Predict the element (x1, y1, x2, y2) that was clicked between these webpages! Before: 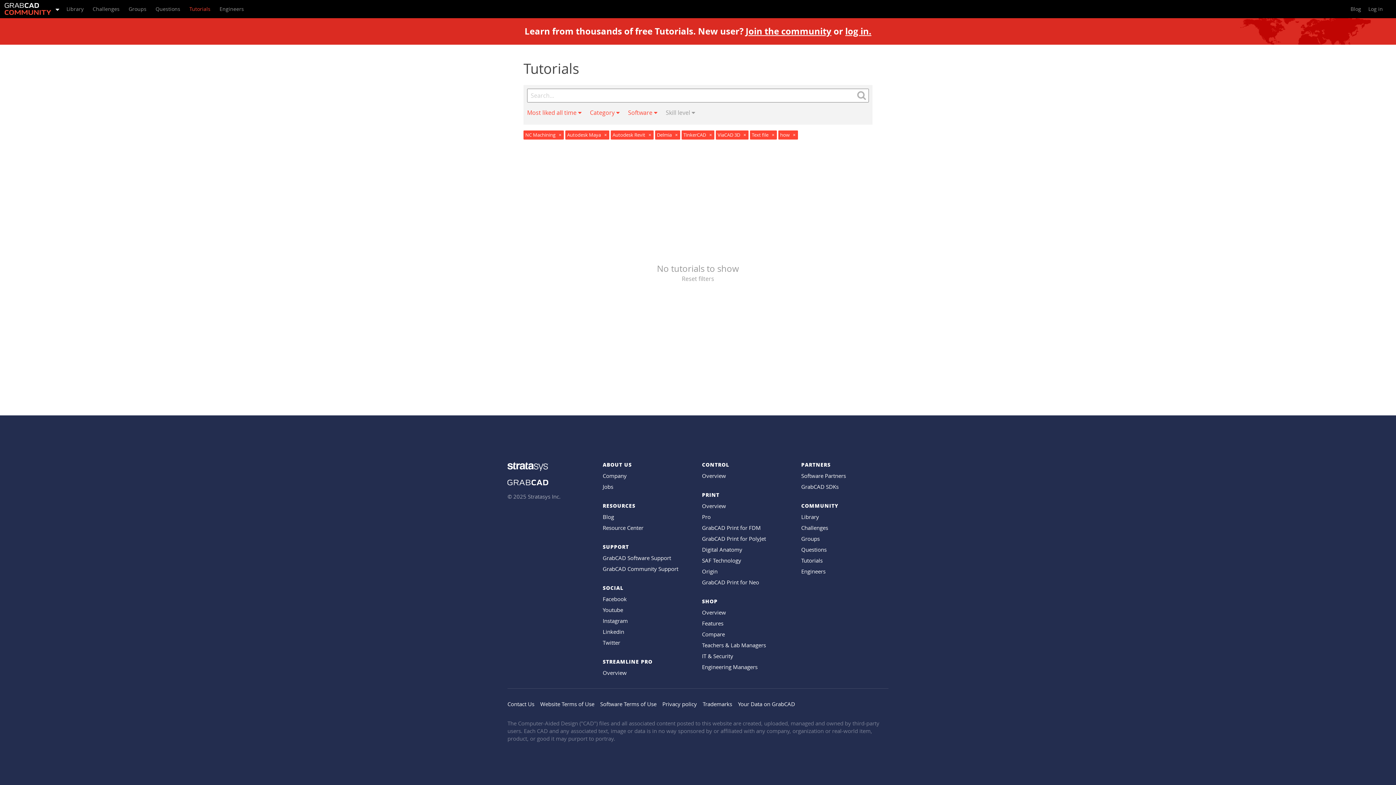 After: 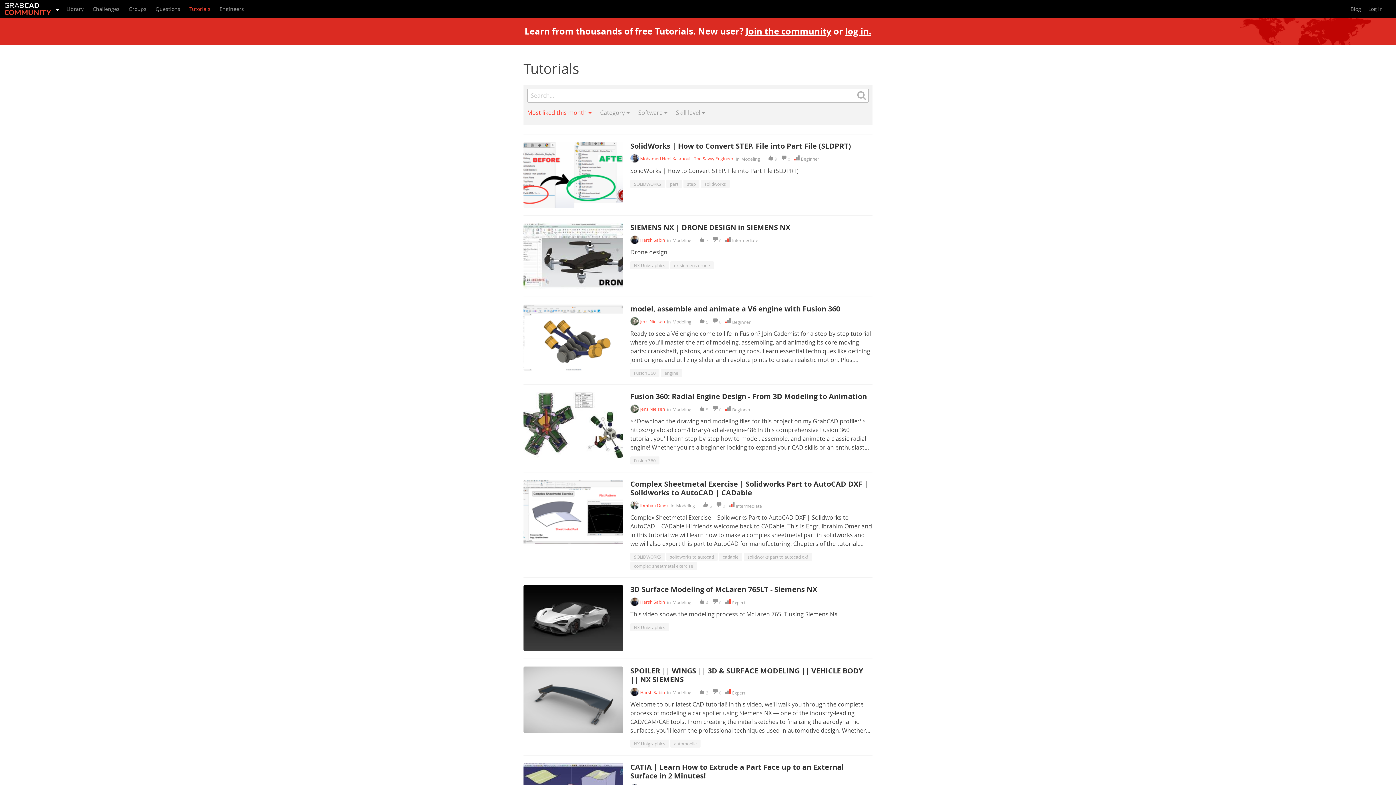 Action: bbox: (801, 557, 822, 564) label: Tutorials